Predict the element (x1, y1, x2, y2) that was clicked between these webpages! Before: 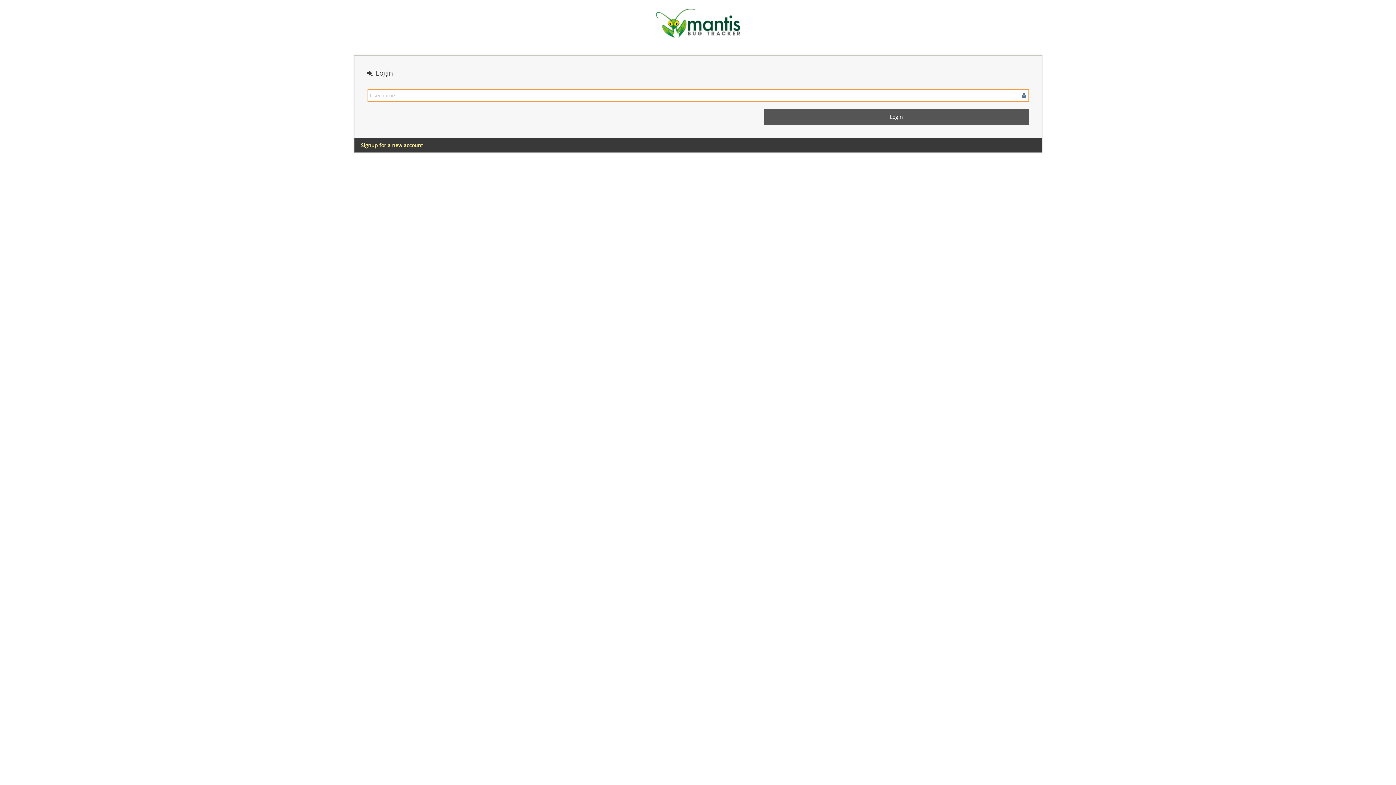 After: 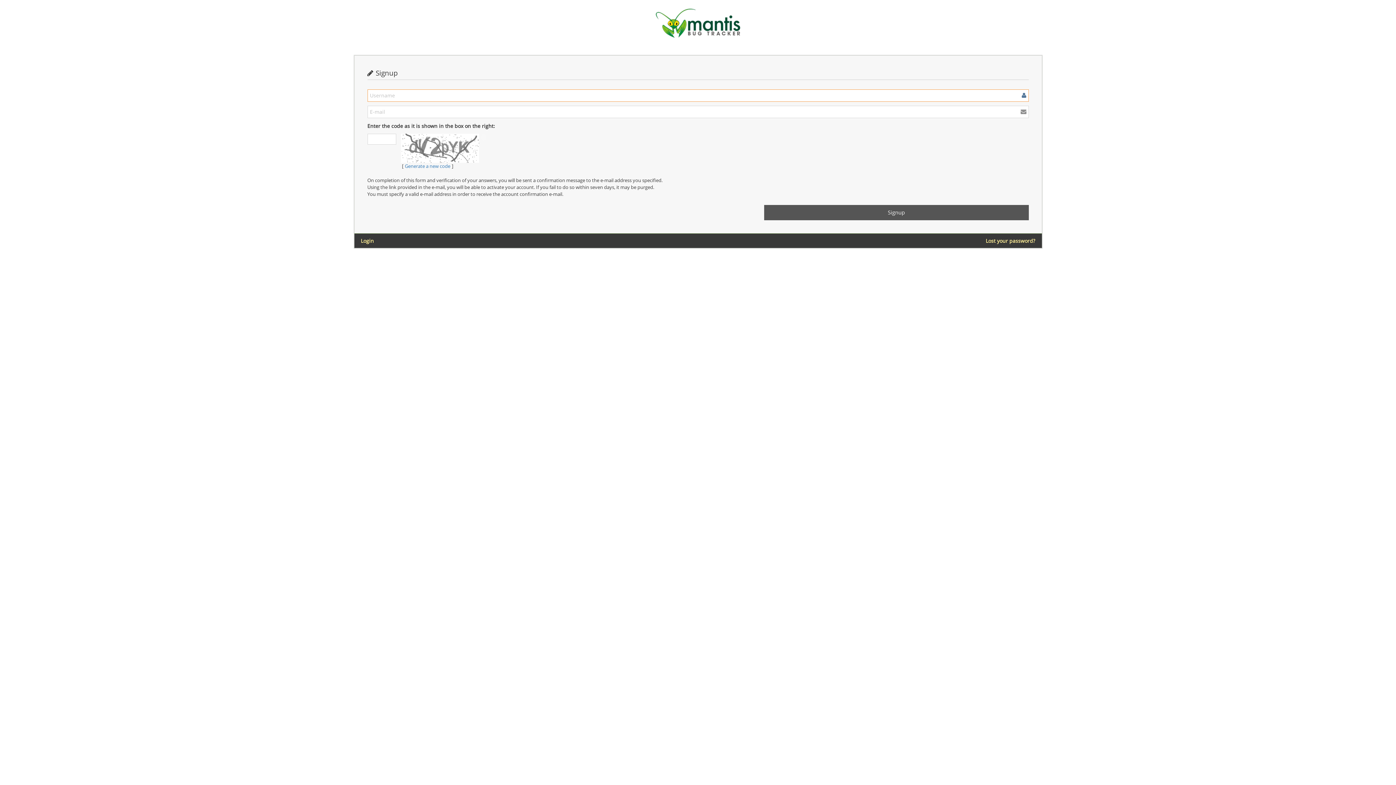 Action: label: Signup for a new account bbox: (360, 141, 423, 149)